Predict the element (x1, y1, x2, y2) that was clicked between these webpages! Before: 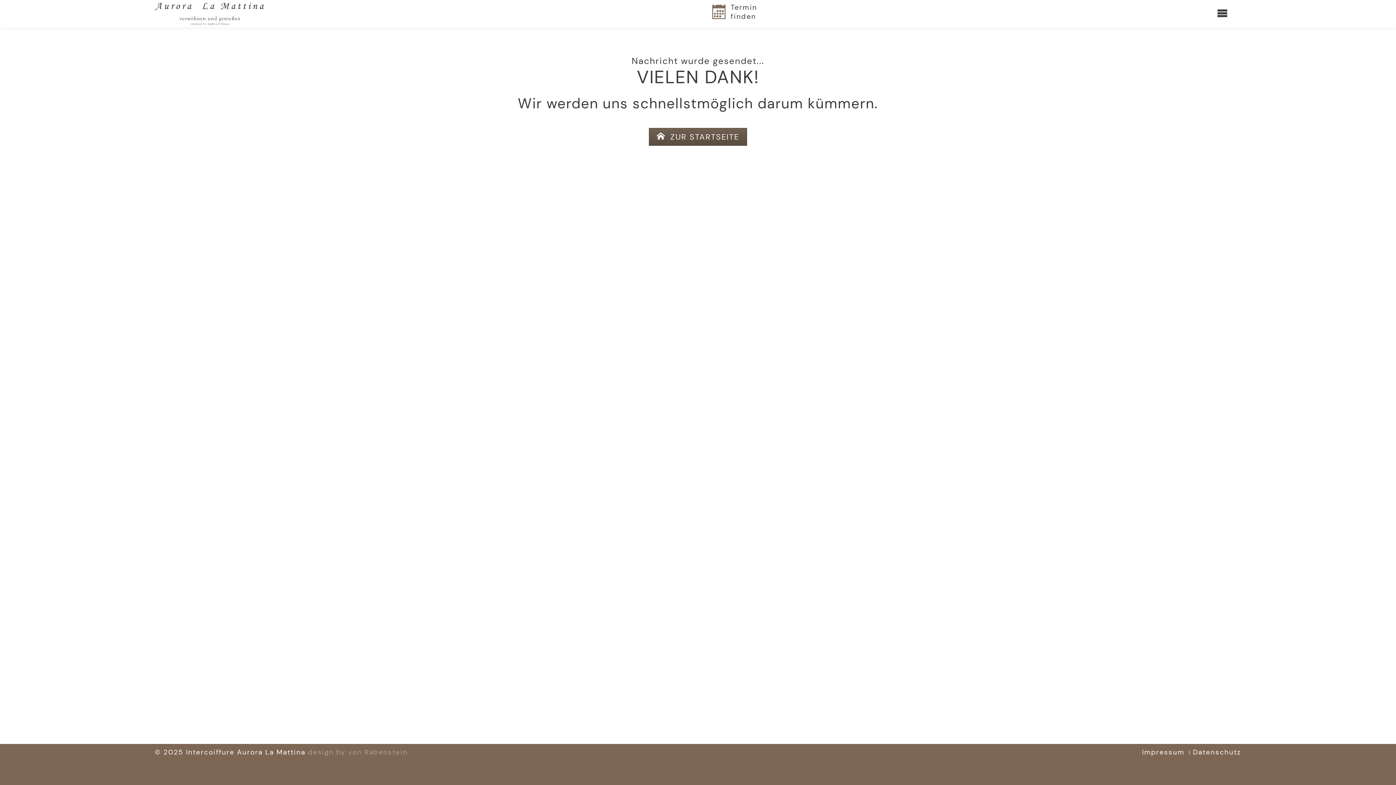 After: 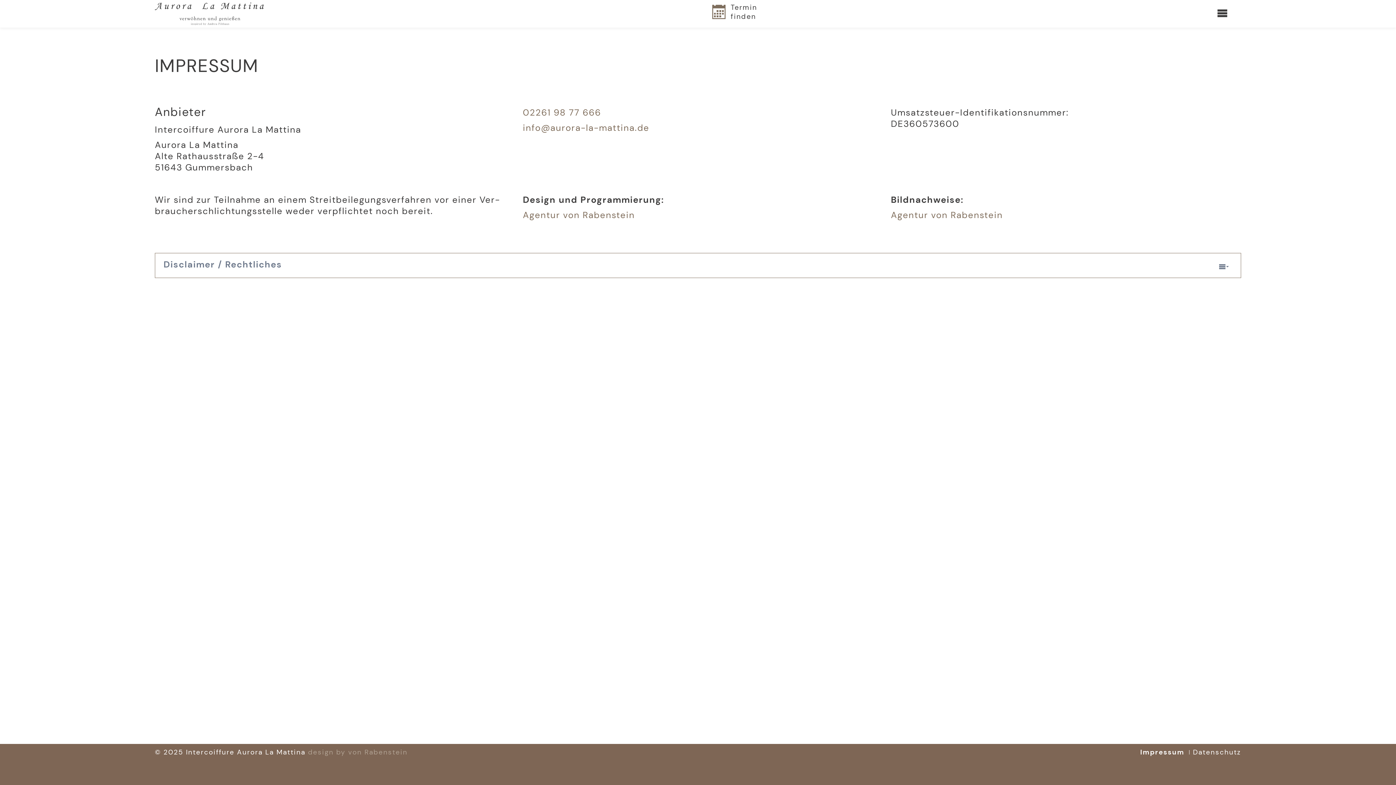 Action: label: Impressum bbox: (1142, 747, 1184, 756)